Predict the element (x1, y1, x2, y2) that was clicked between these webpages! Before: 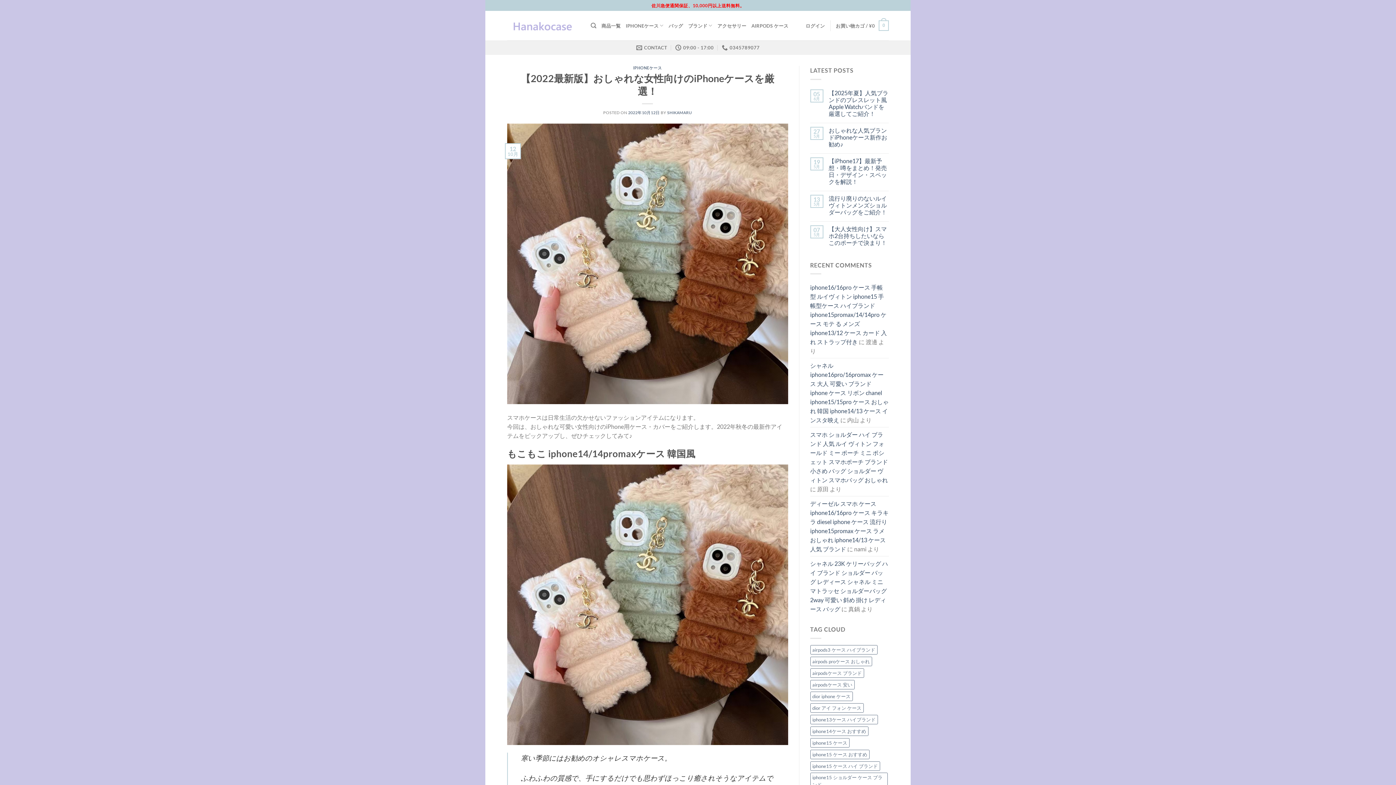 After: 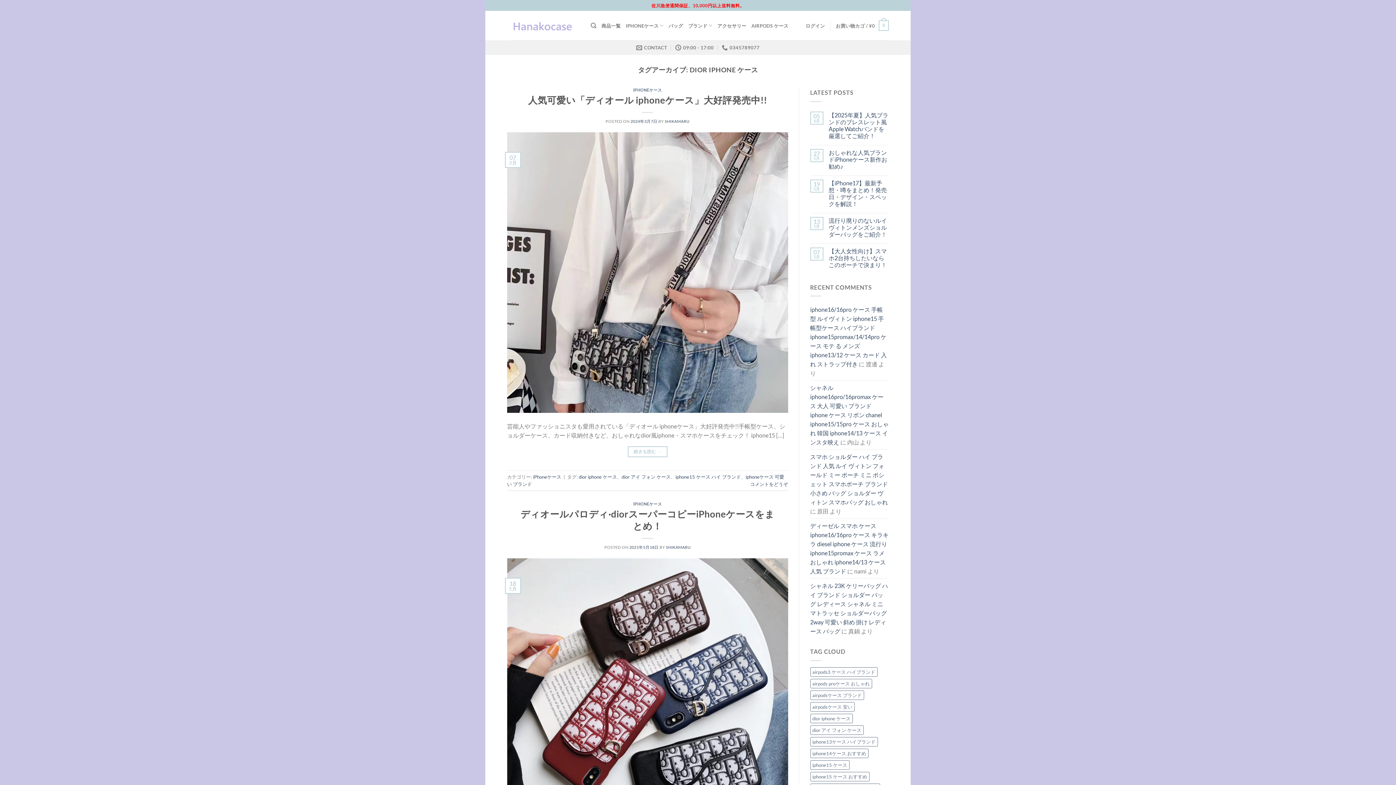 Action: bbox: (810, 691, 852, 701) label: dior iphone ケース (2個の項目)